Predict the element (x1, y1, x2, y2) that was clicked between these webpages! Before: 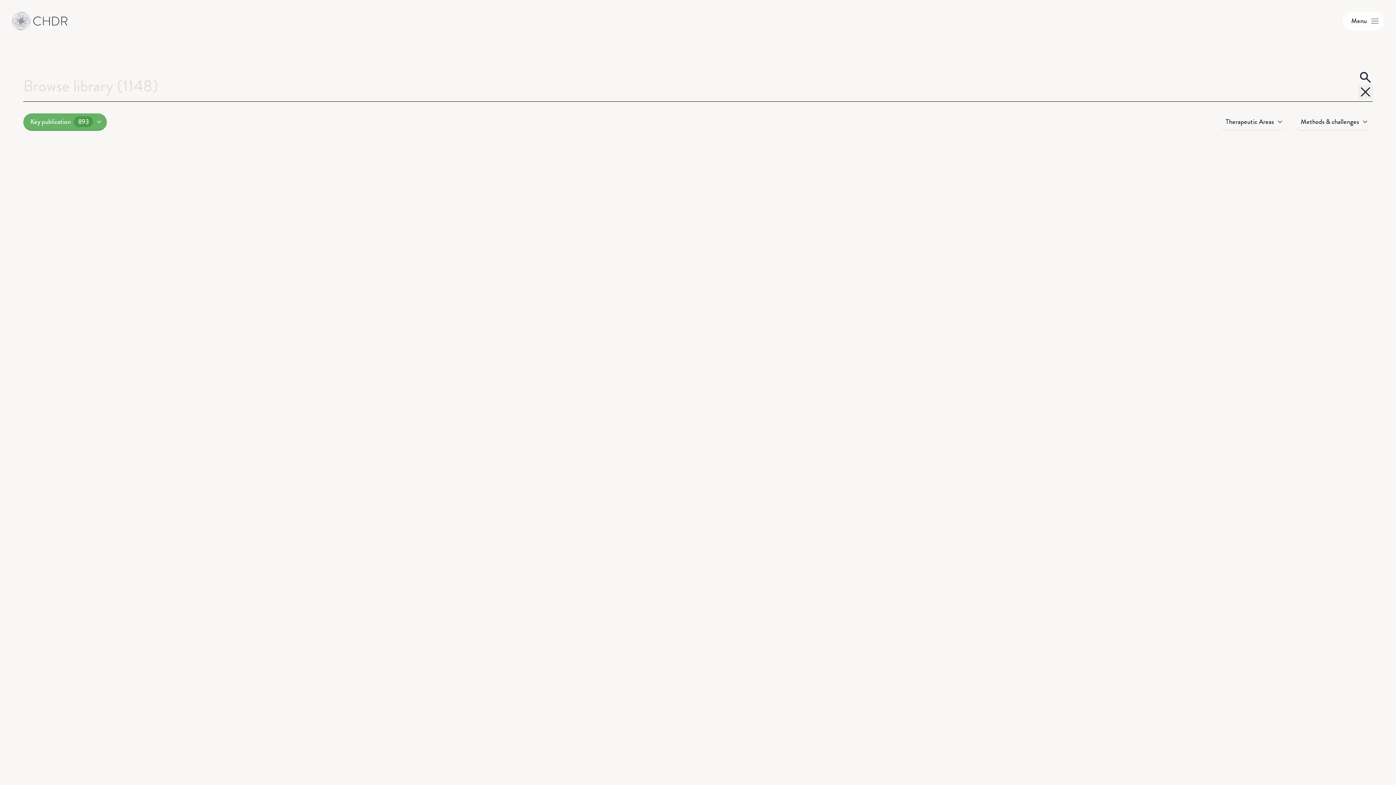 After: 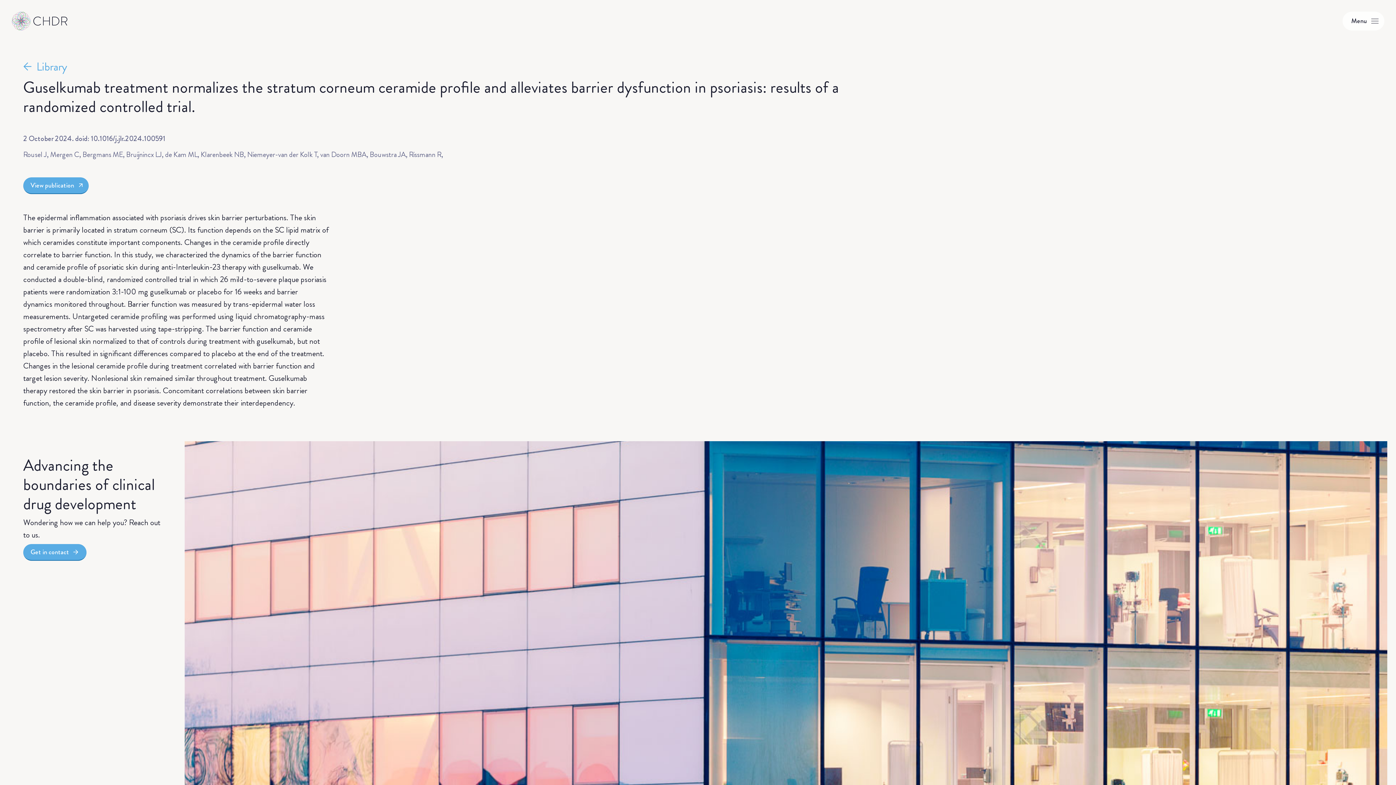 Action: bbox: (932, 386, 1390, 584) label: Read Publication